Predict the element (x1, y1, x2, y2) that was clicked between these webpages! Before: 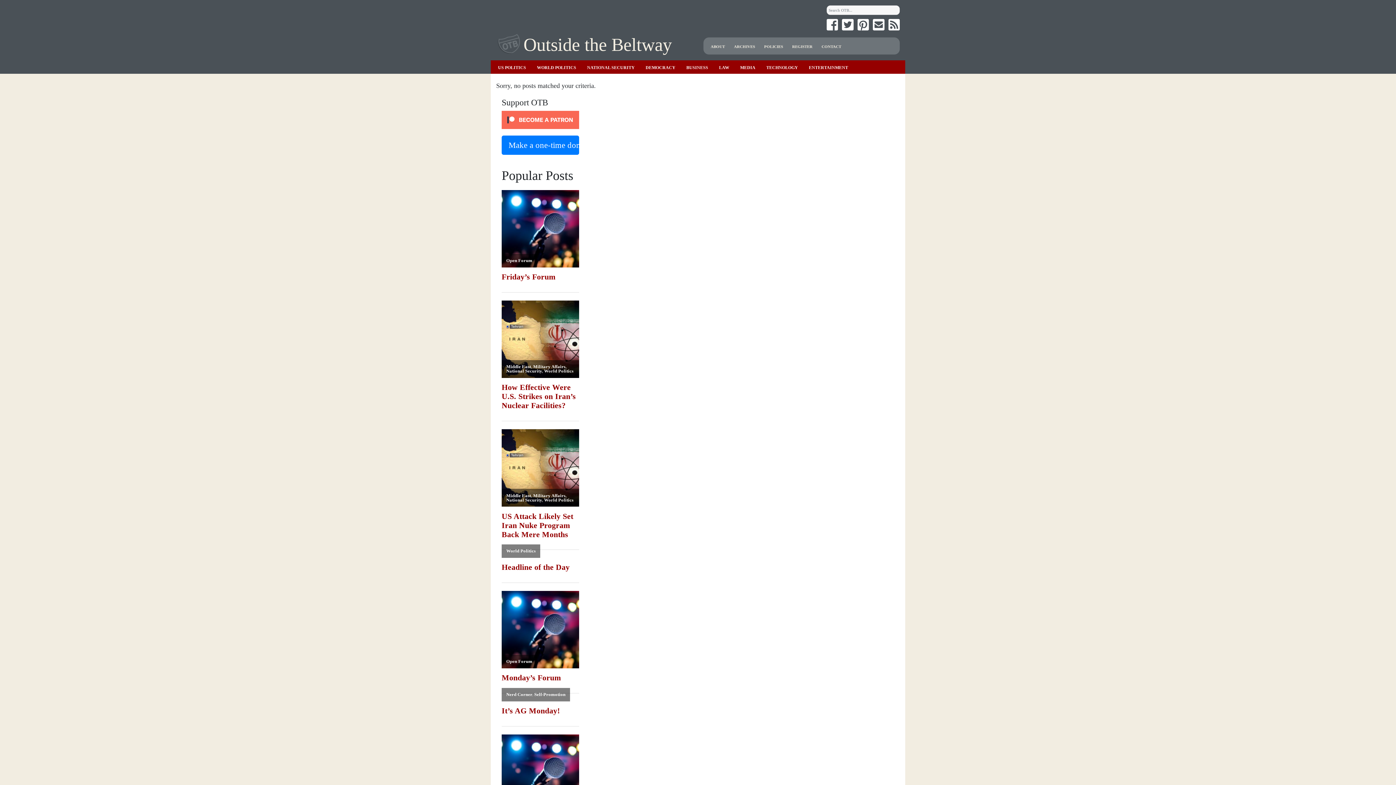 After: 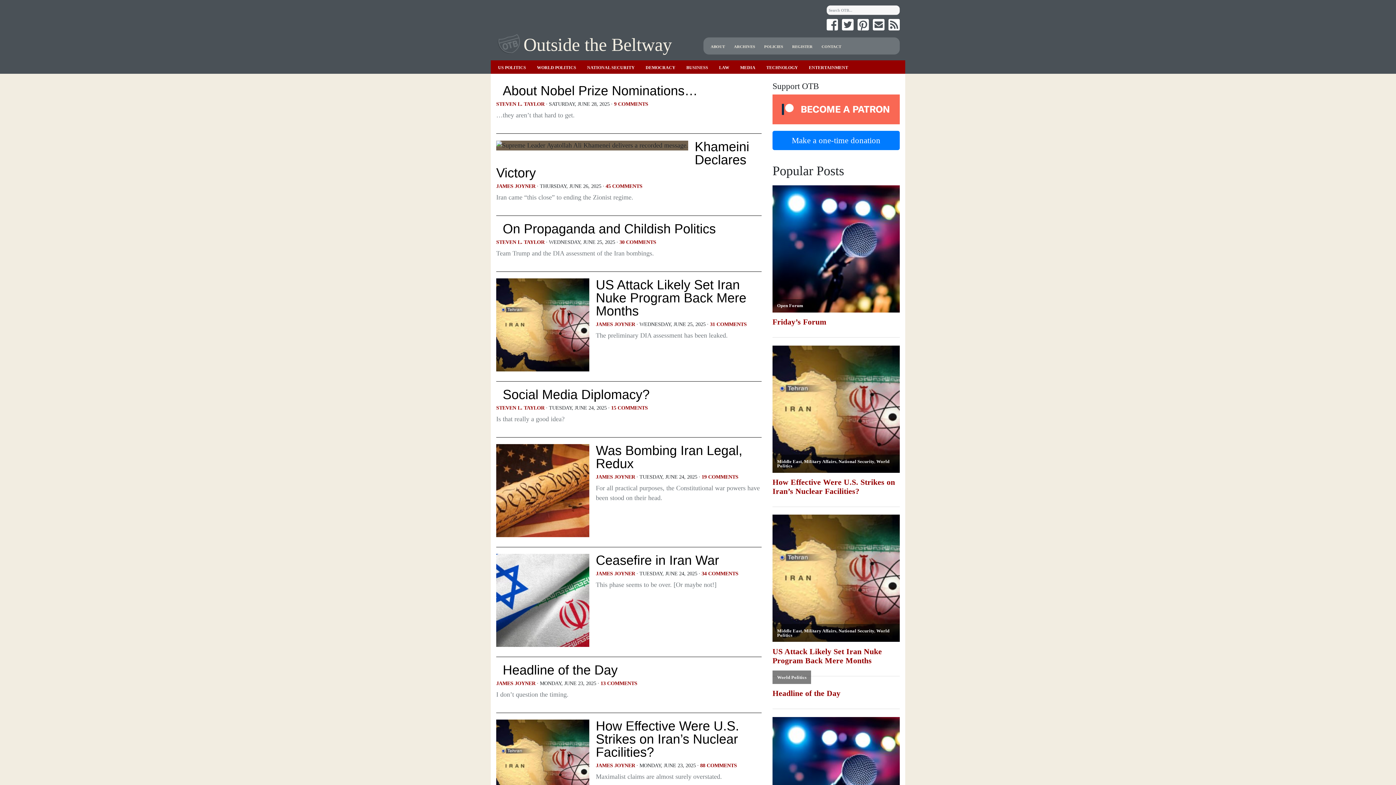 Action: label: WORLD POLITICS bbox: (537, 64, 576, 70)